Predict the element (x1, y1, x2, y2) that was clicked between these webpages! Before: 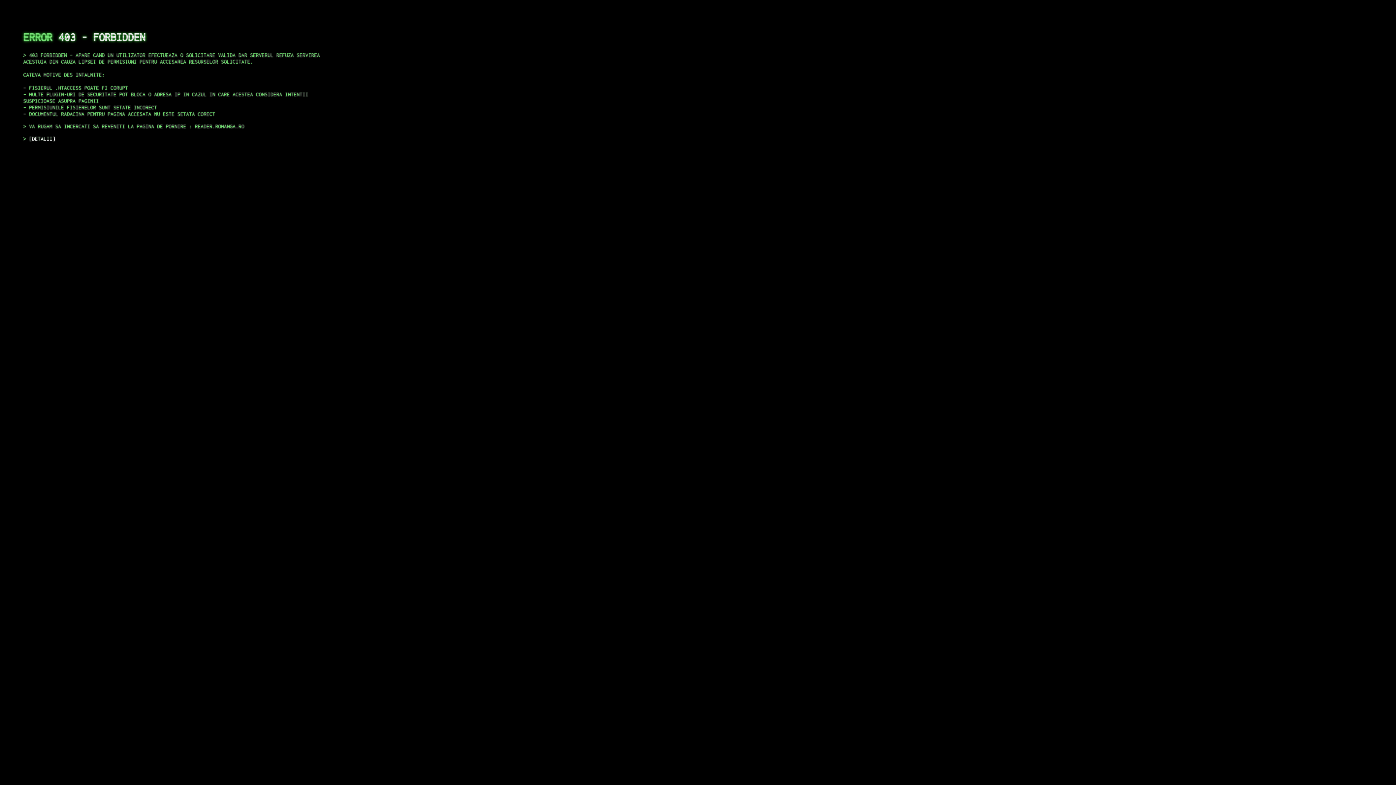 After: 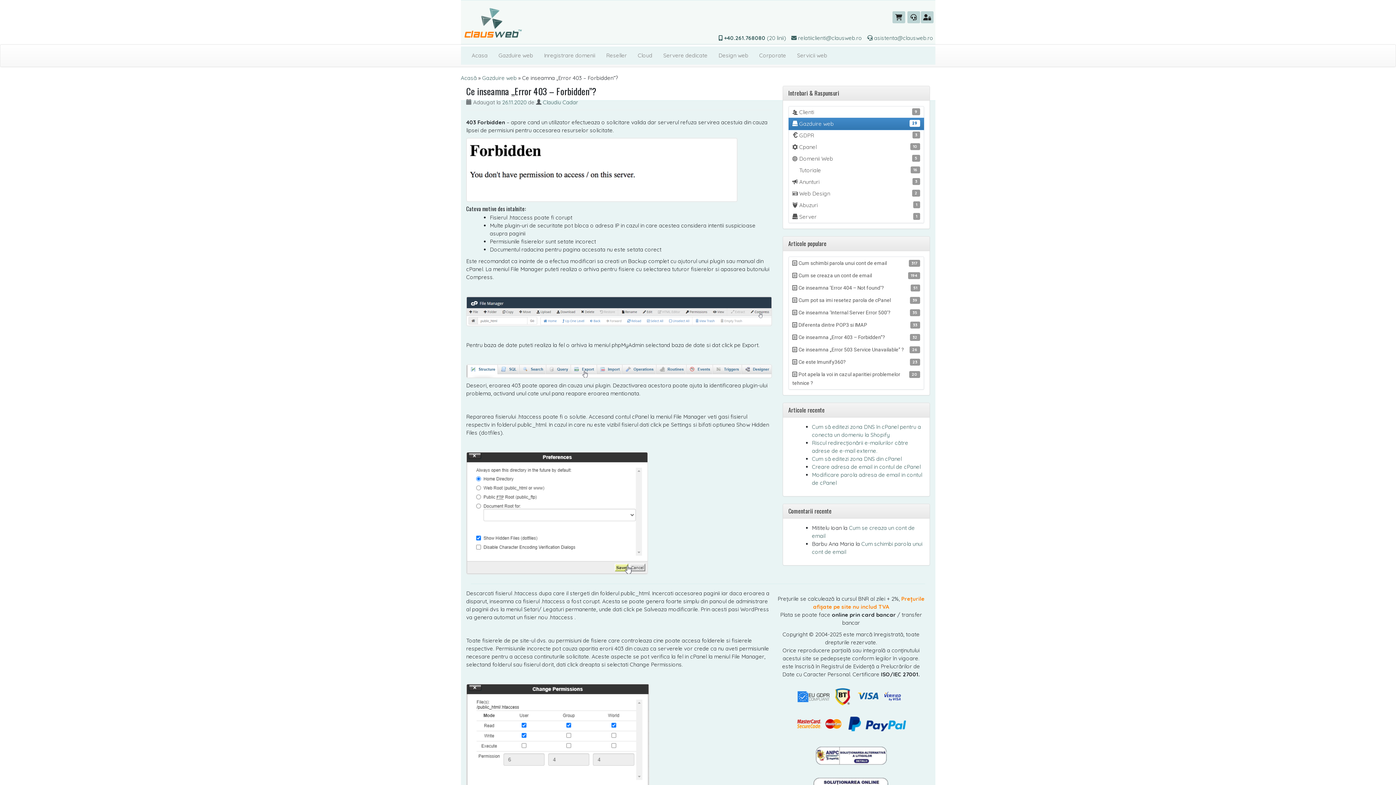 Action: label: DETALII bbox: (29, 135, 55, 141)